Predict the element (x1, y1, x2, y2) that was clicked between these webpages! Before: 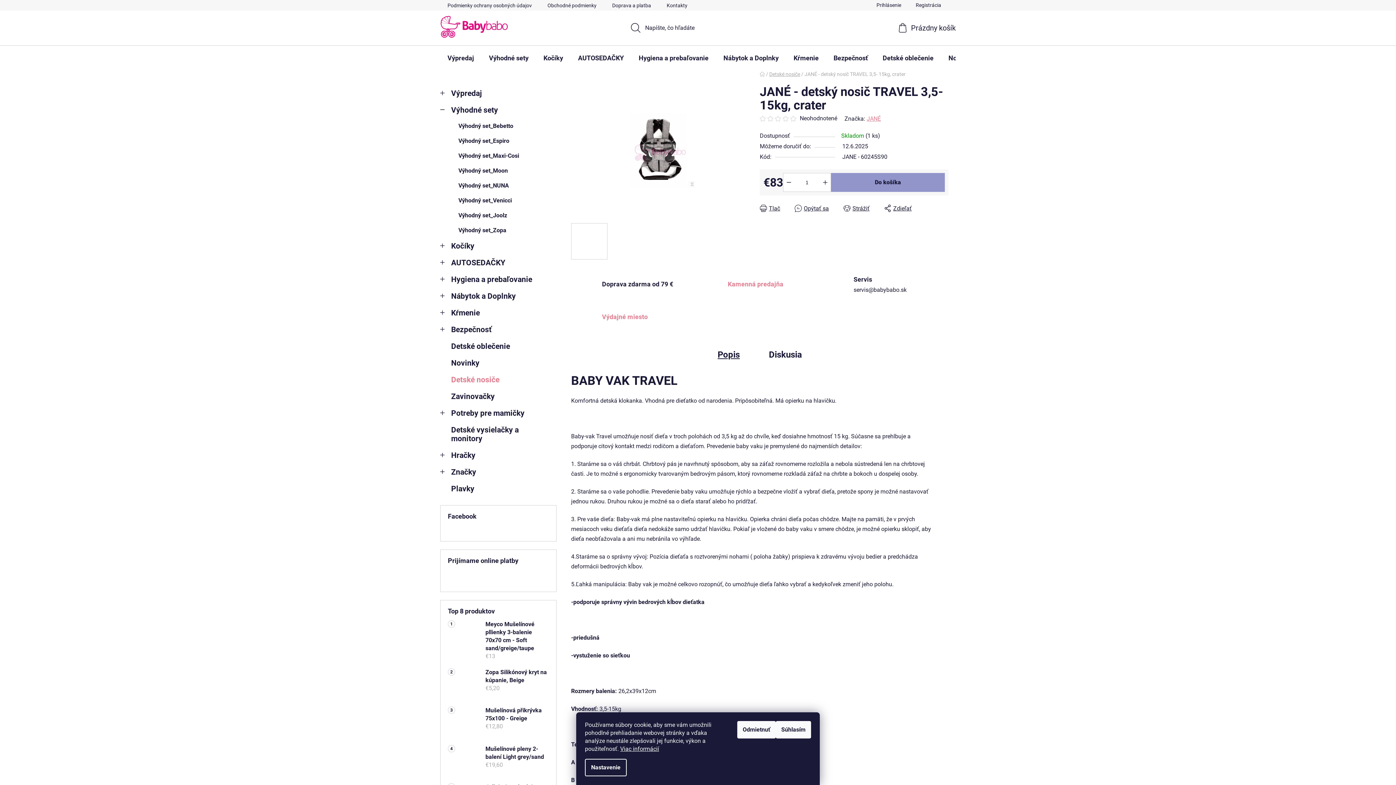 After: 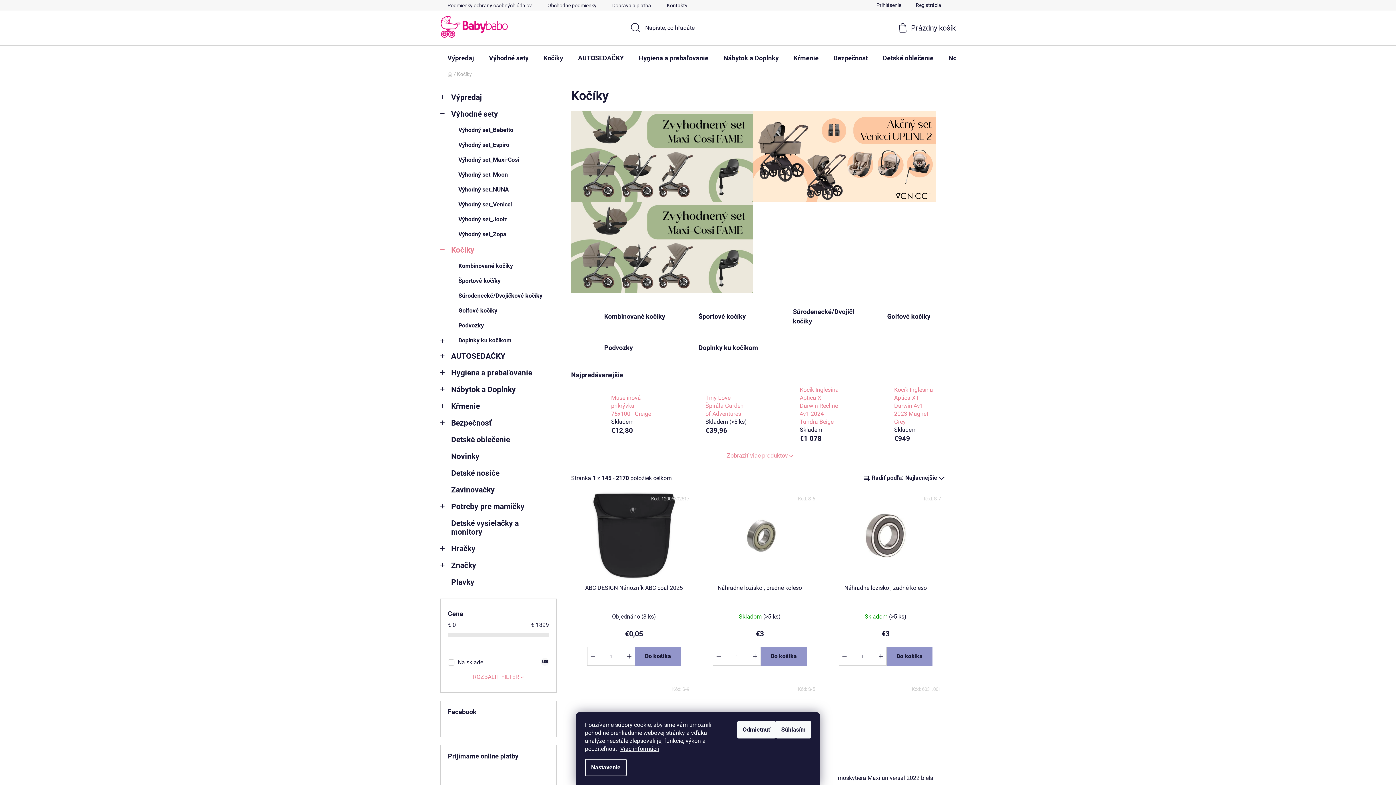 Action: label: Kočíky
  bbox: (440, 237, 556, 254)